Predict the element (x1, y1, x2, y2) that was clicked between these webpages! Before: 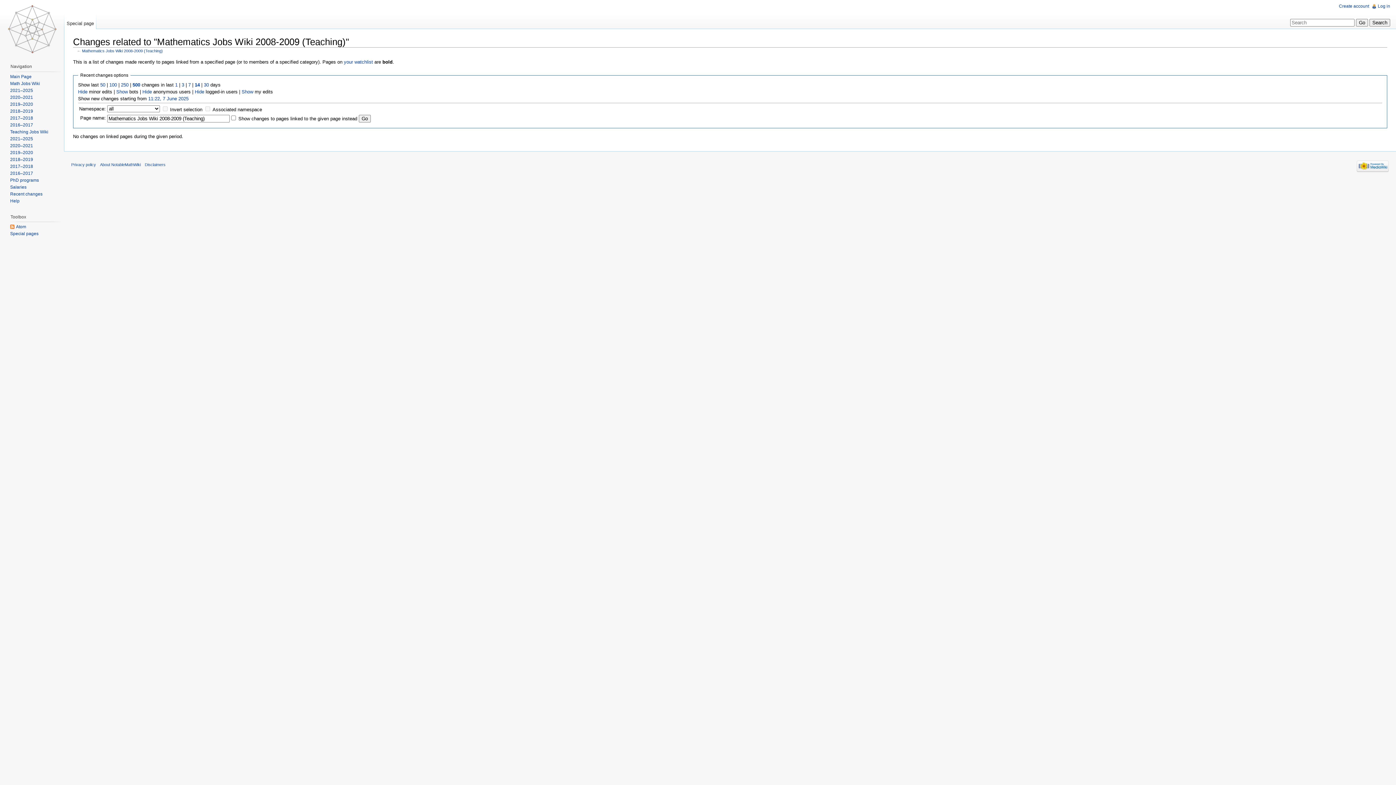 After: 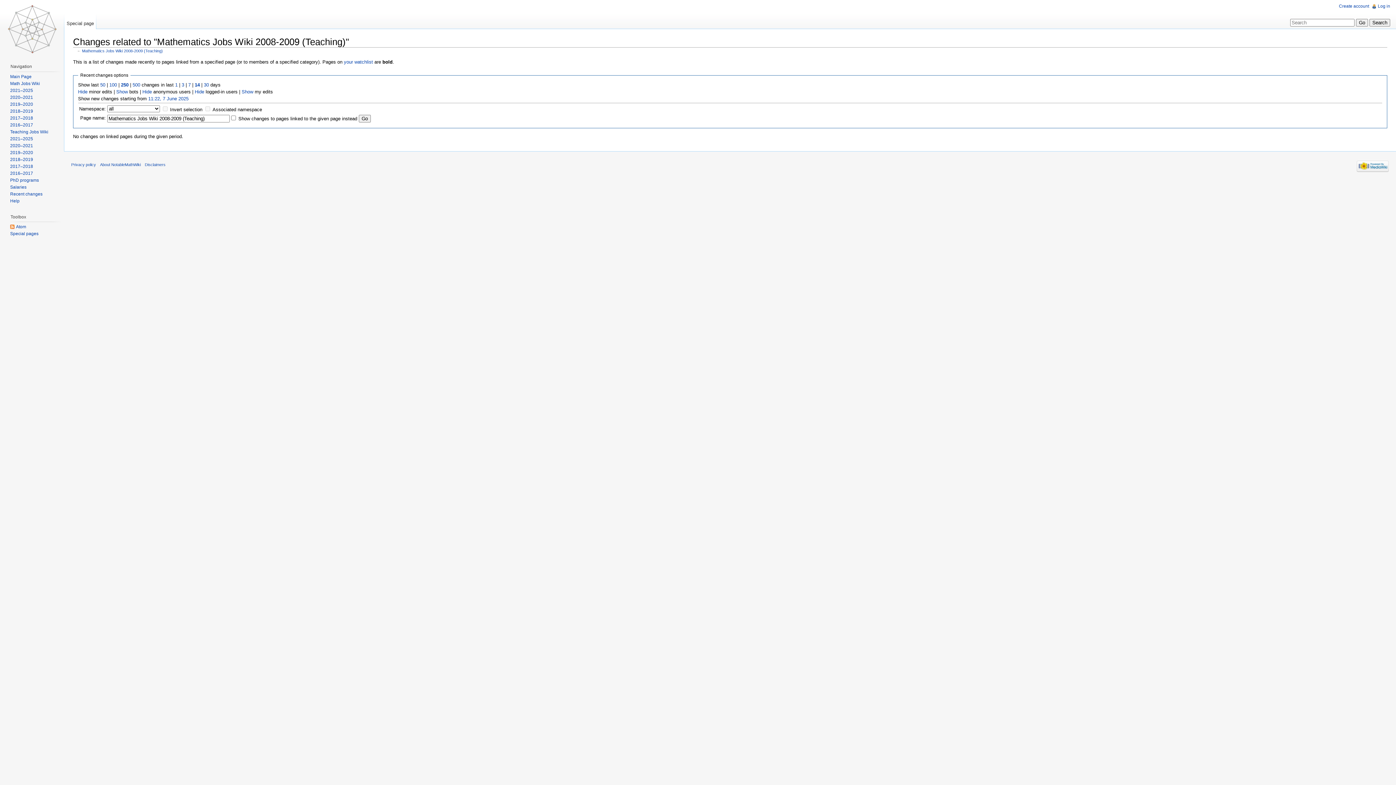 Action: label: 250 bbox: (121, 82, 128, 87)